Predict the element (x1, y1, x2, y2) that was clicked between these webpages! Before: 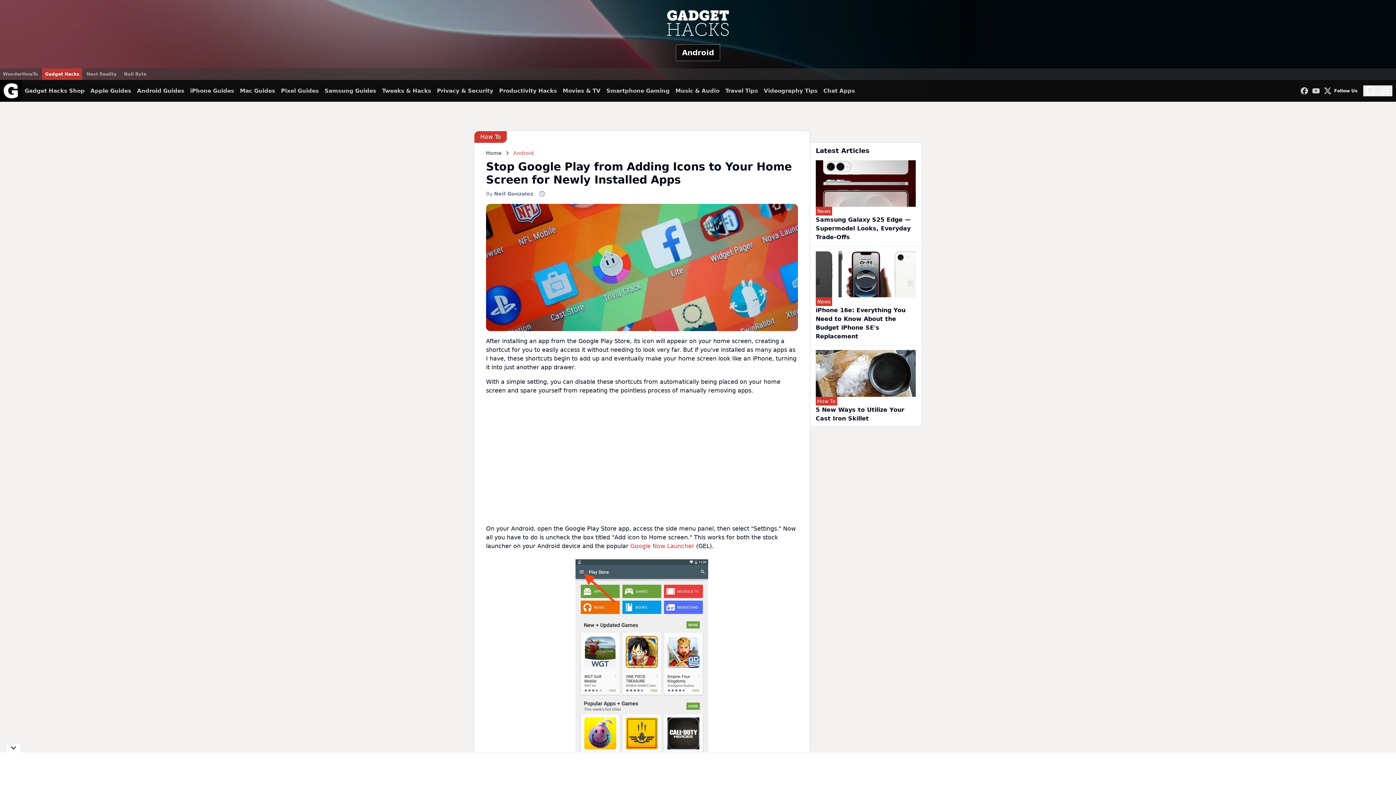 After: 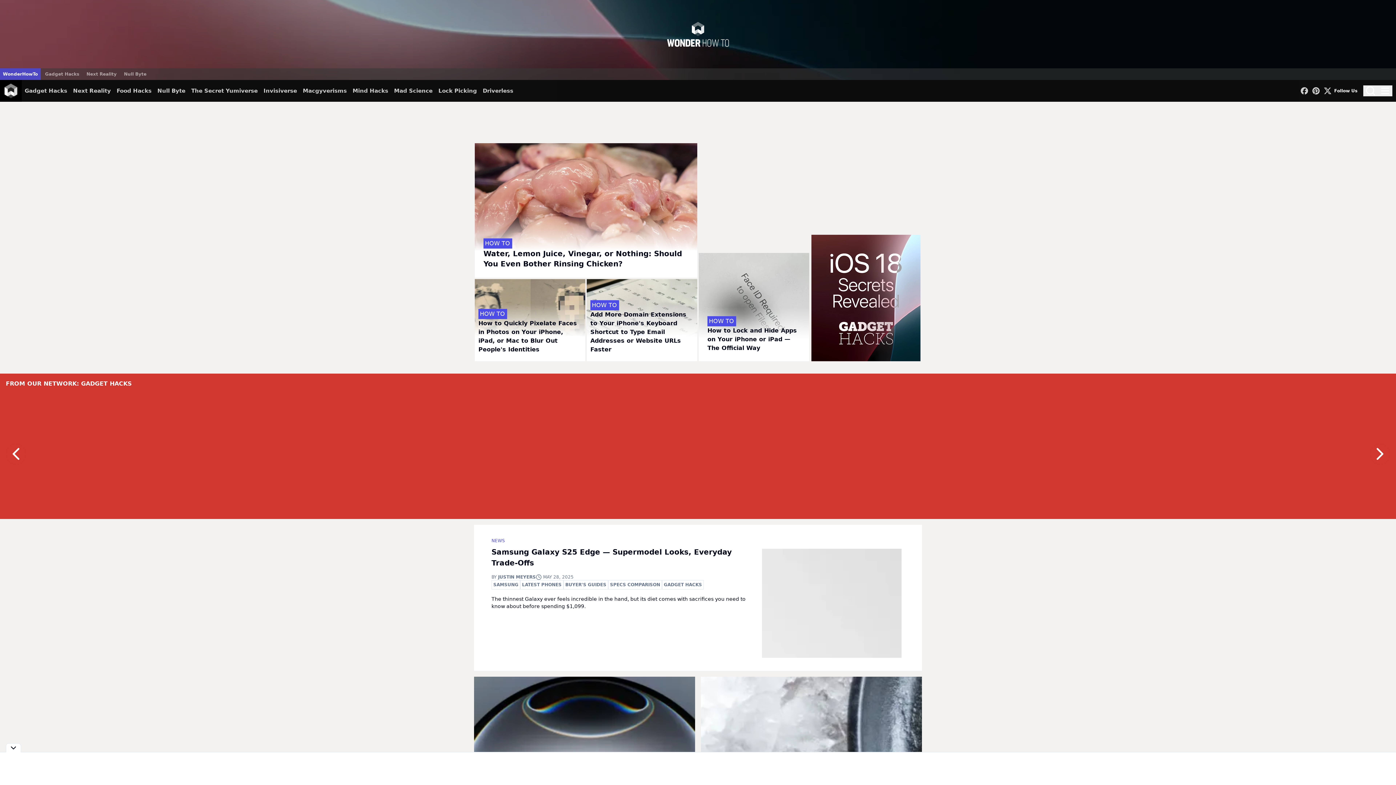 Action: bbox: (0, 68, 40, 80) label: WonderHowTo